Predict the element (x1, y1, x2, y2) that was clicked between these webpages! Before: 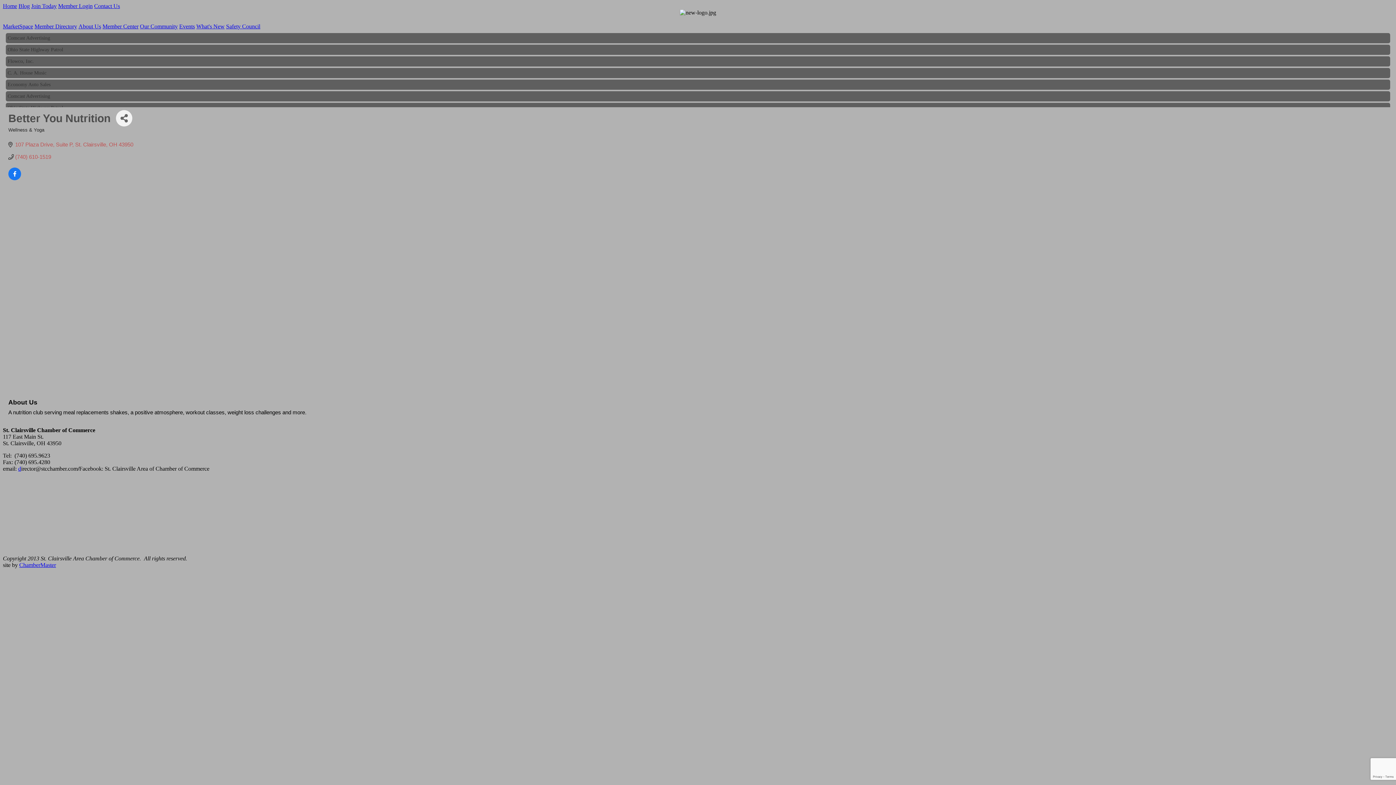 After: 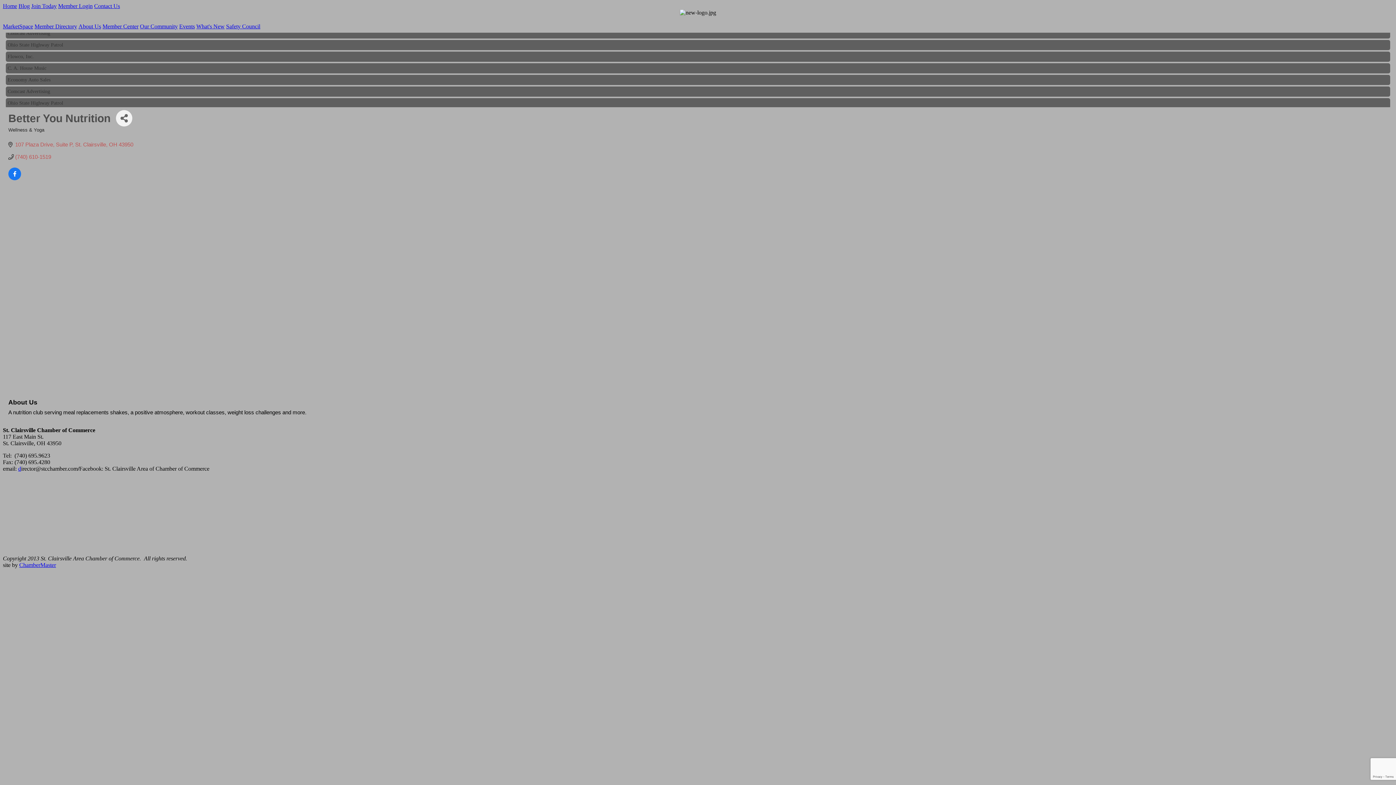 Action: bbox: (18, 2, 29, 9) label: Blog